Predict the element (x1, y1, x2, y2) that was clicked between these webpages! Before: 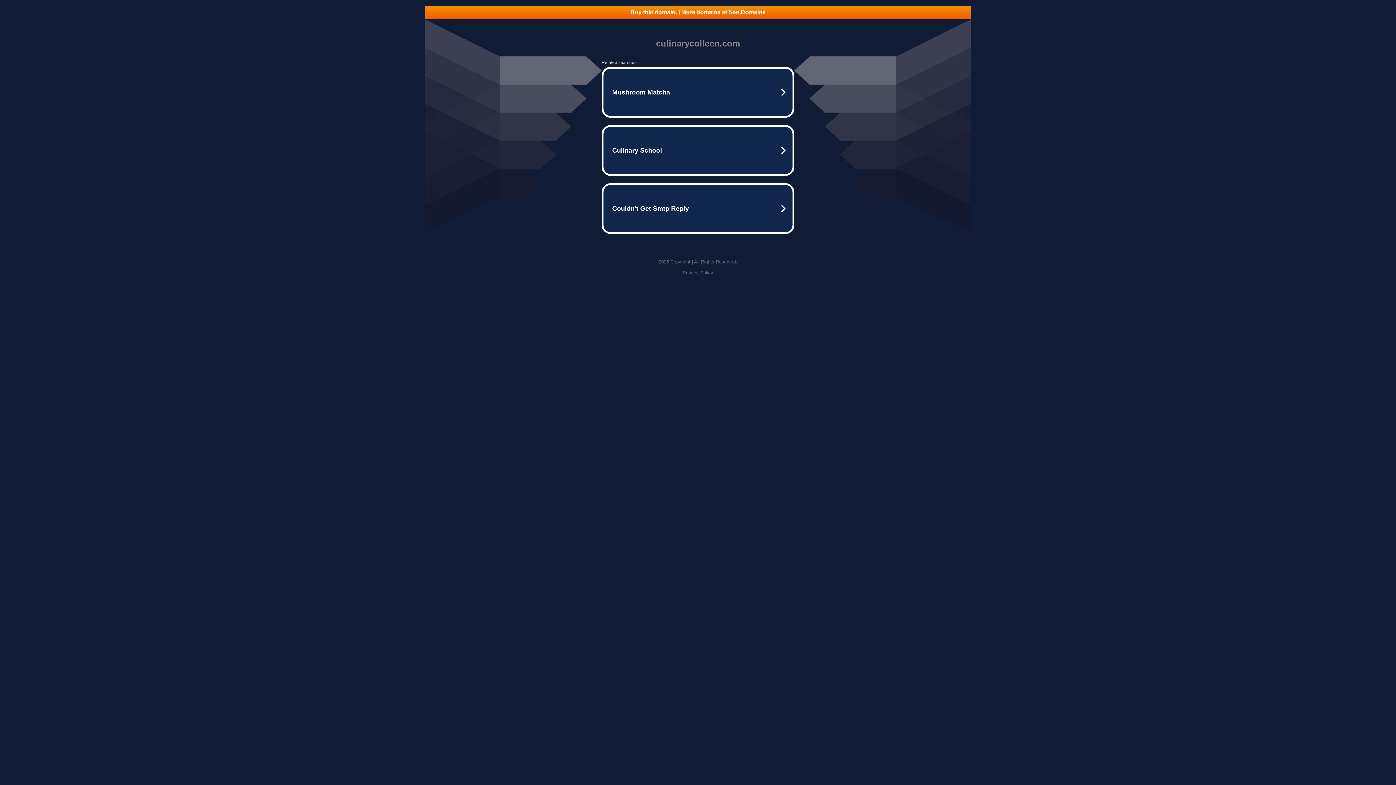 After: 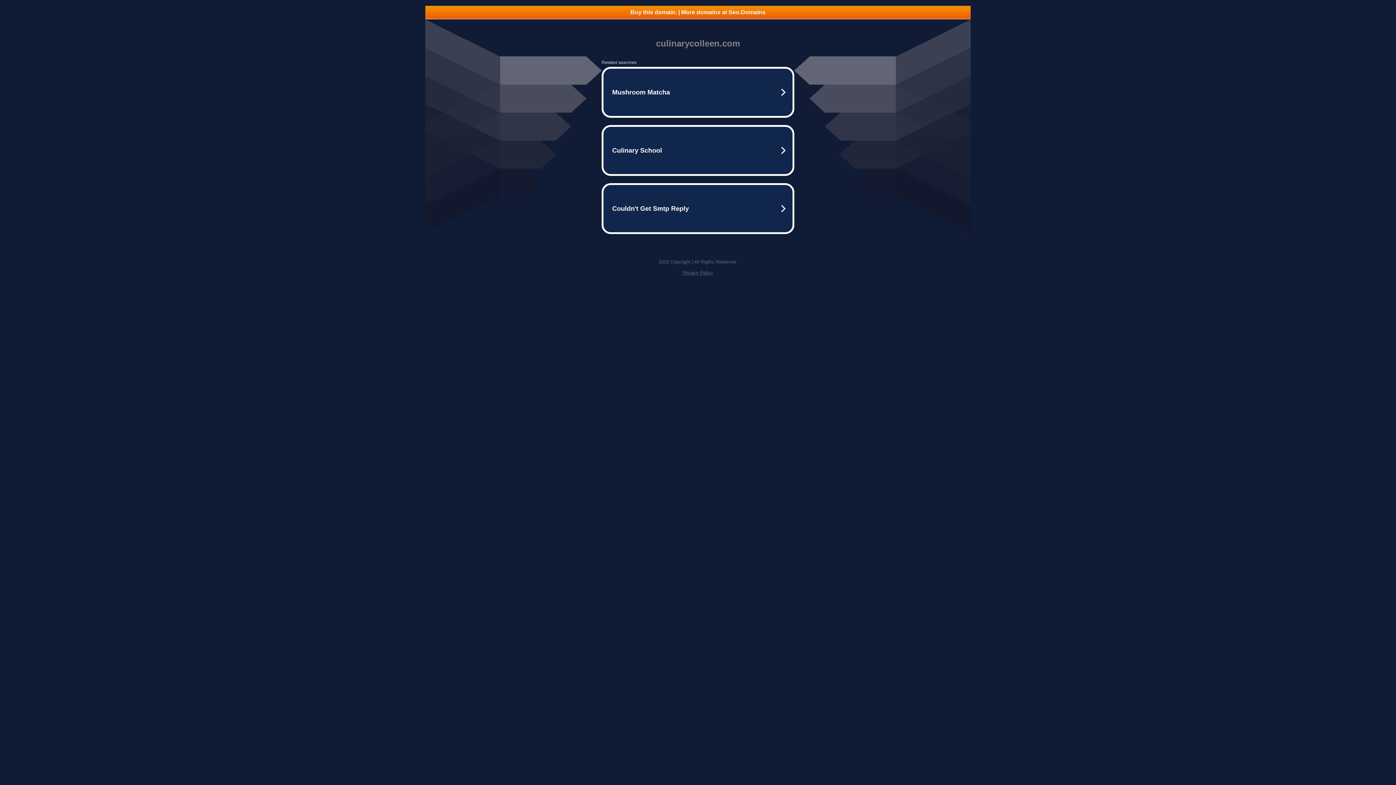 Action: label: Privacy Policy bbox: (682, 270, 713, 275)